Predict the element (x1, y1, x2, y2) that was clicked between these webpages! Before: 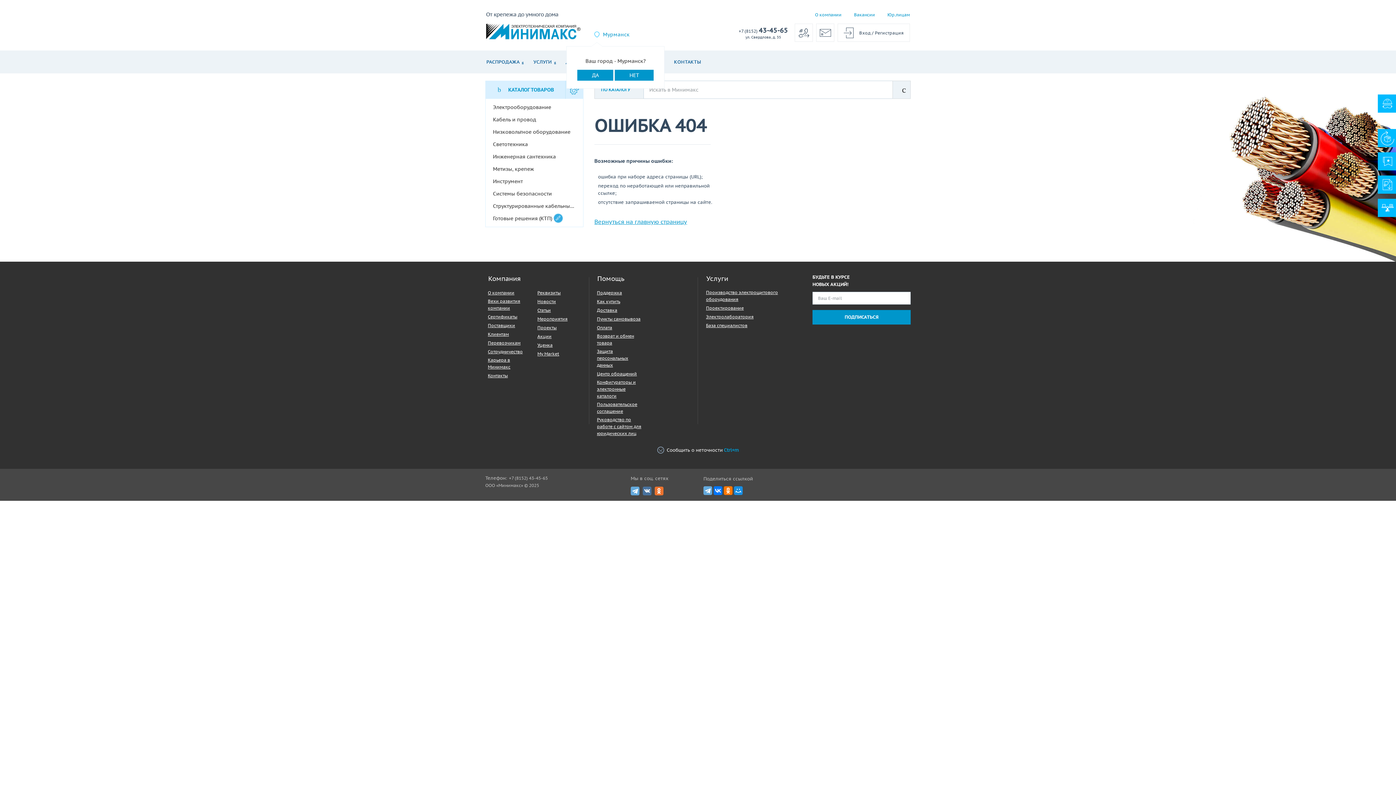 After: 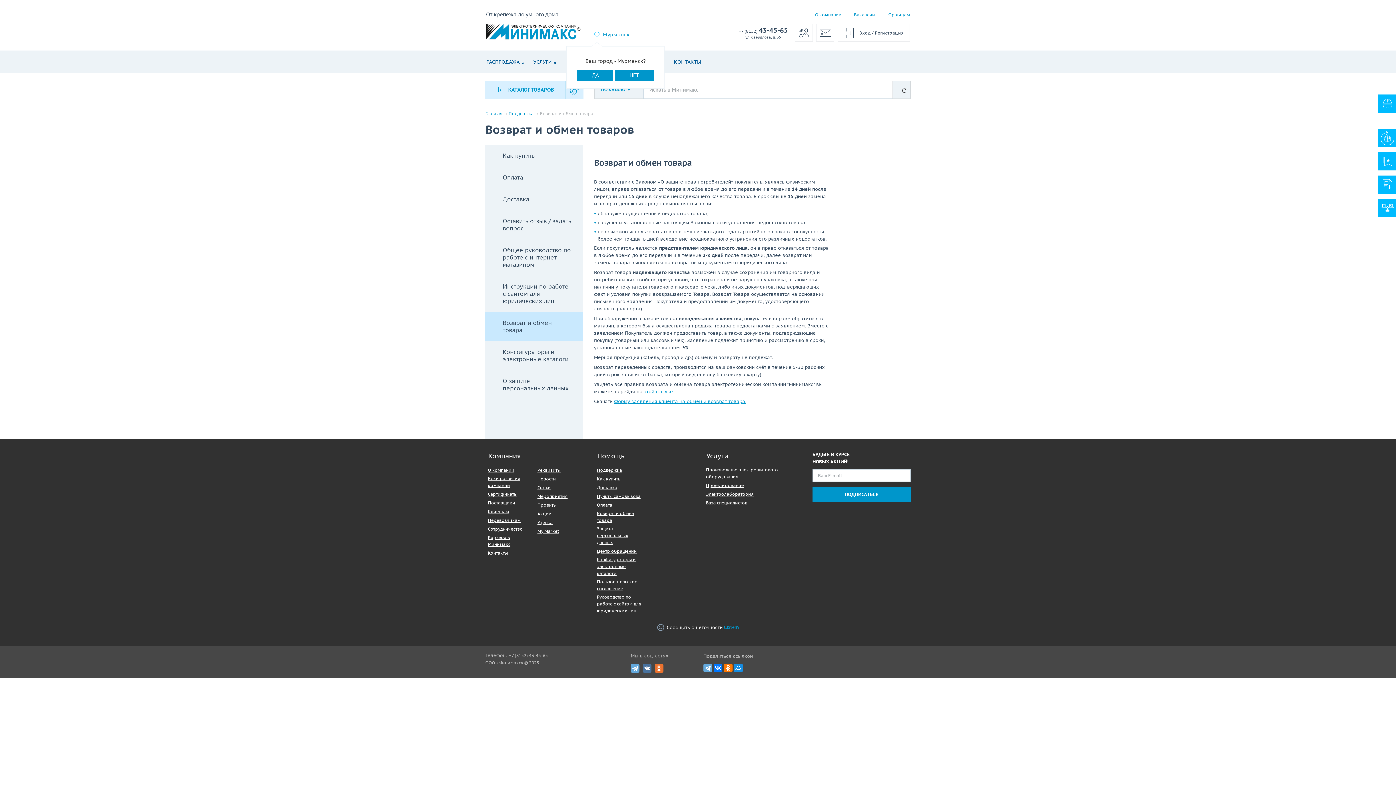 Action: bbox: (597, 332, 642, 346) label: Возврат и обмен товара